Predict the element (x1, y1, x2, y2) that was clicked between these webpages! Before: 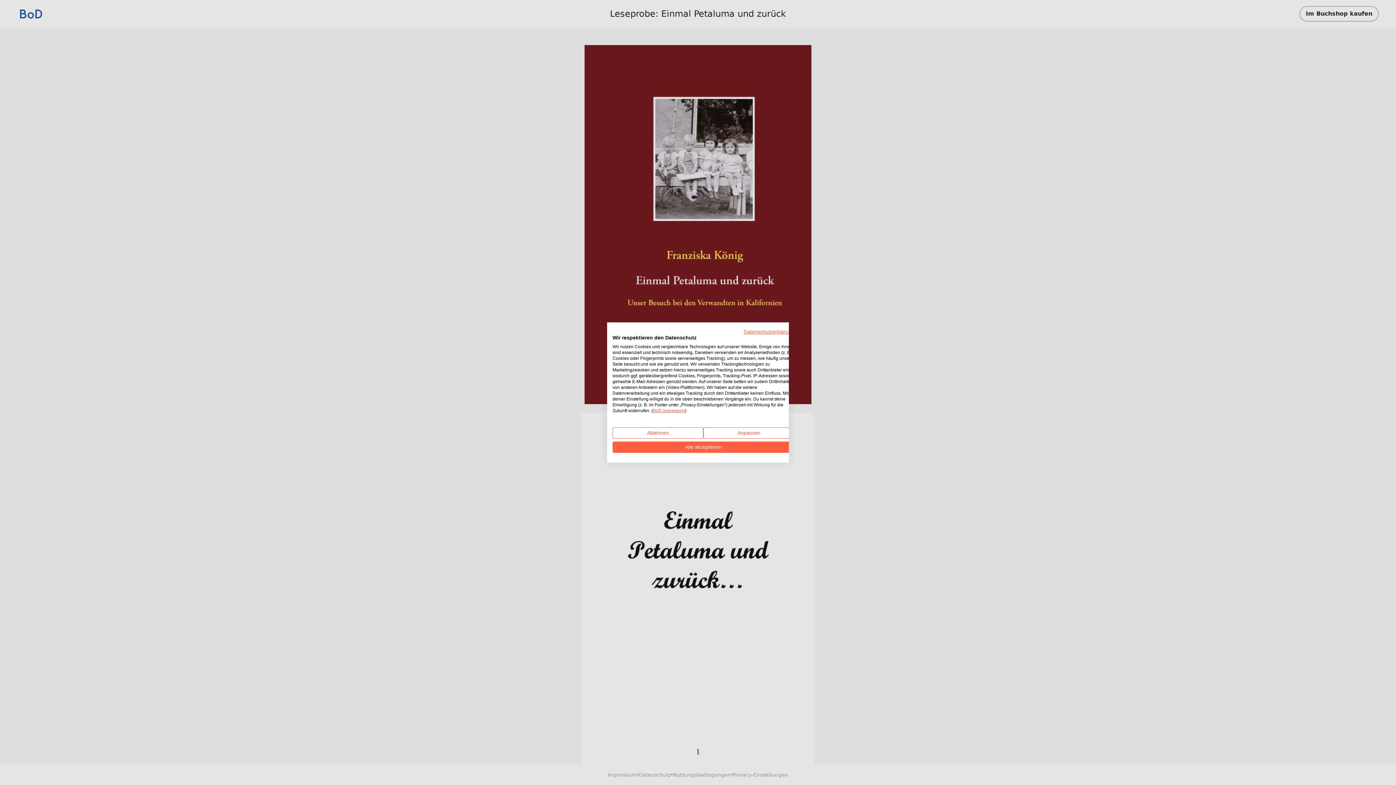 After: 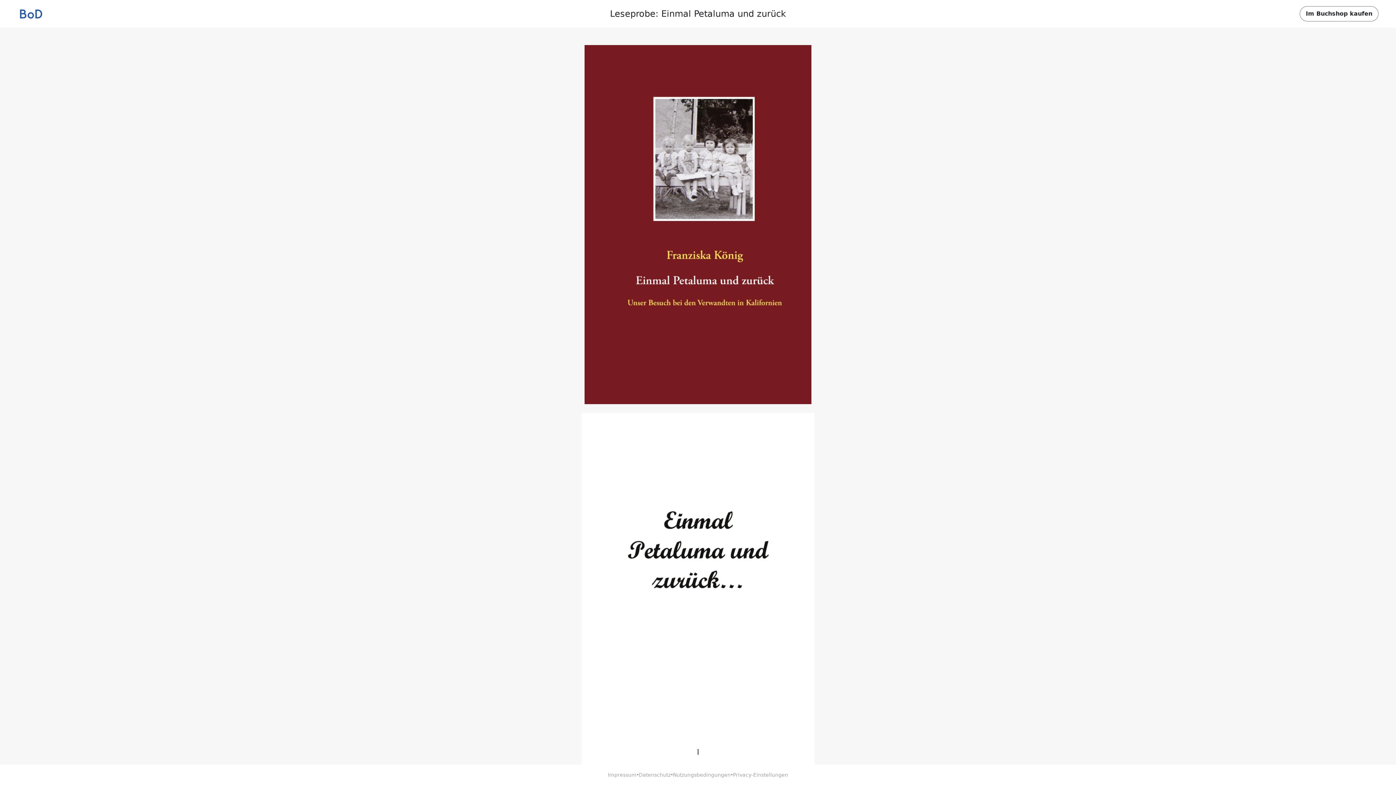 Action: label: Akzeptieren Sie alle cookies bbox: (612, 441, 794, 453)